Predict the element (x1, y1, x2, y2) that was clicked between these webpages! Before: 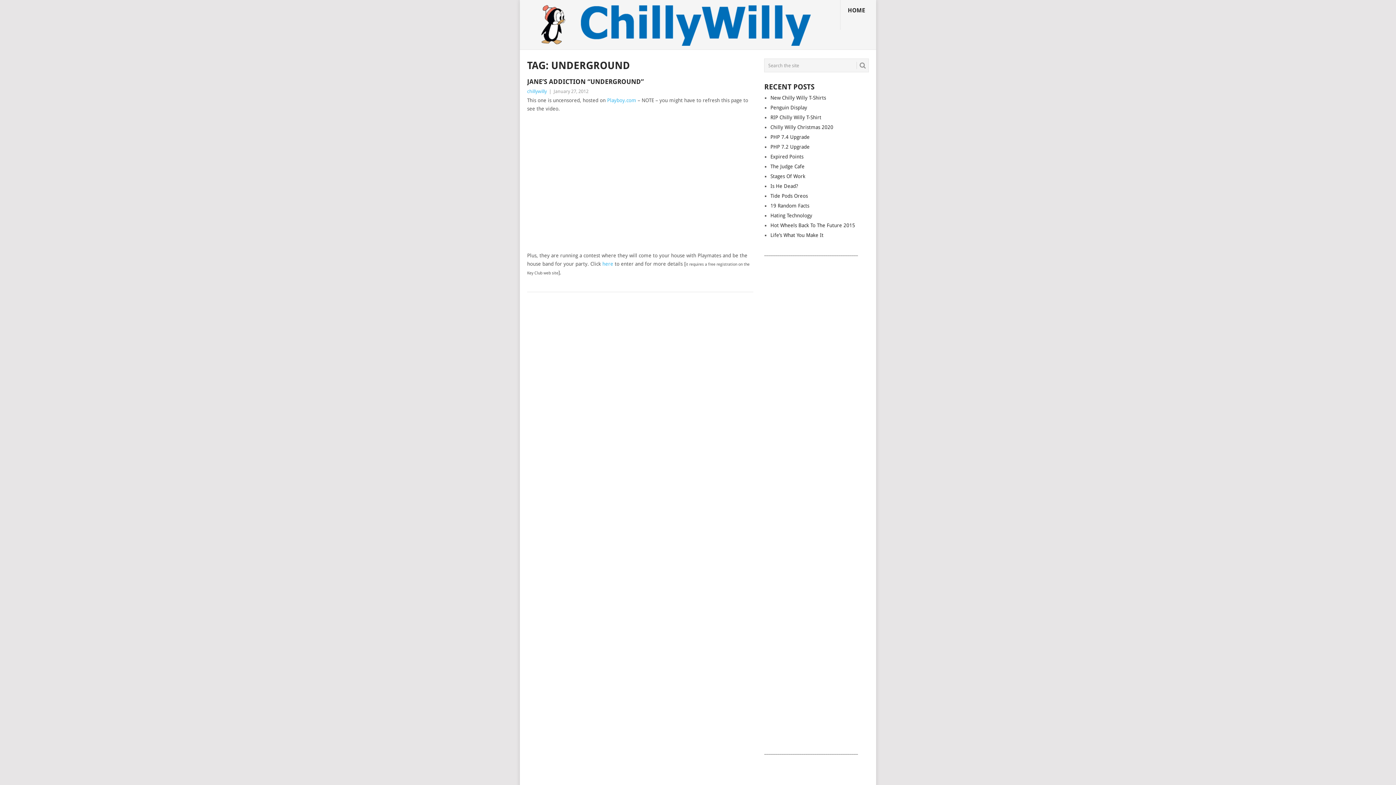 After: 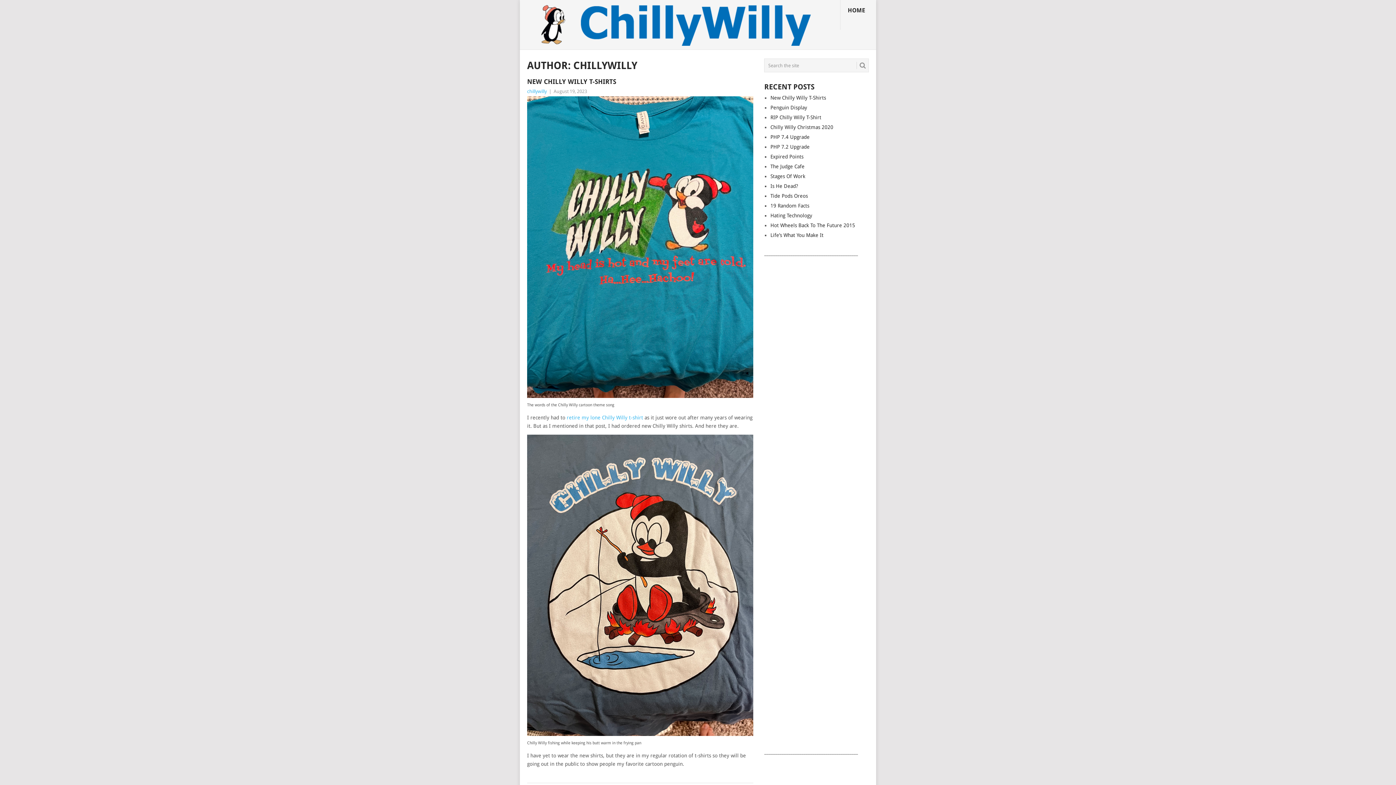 Action: label: chillywilly bbox: (527, 88, 546, 94)